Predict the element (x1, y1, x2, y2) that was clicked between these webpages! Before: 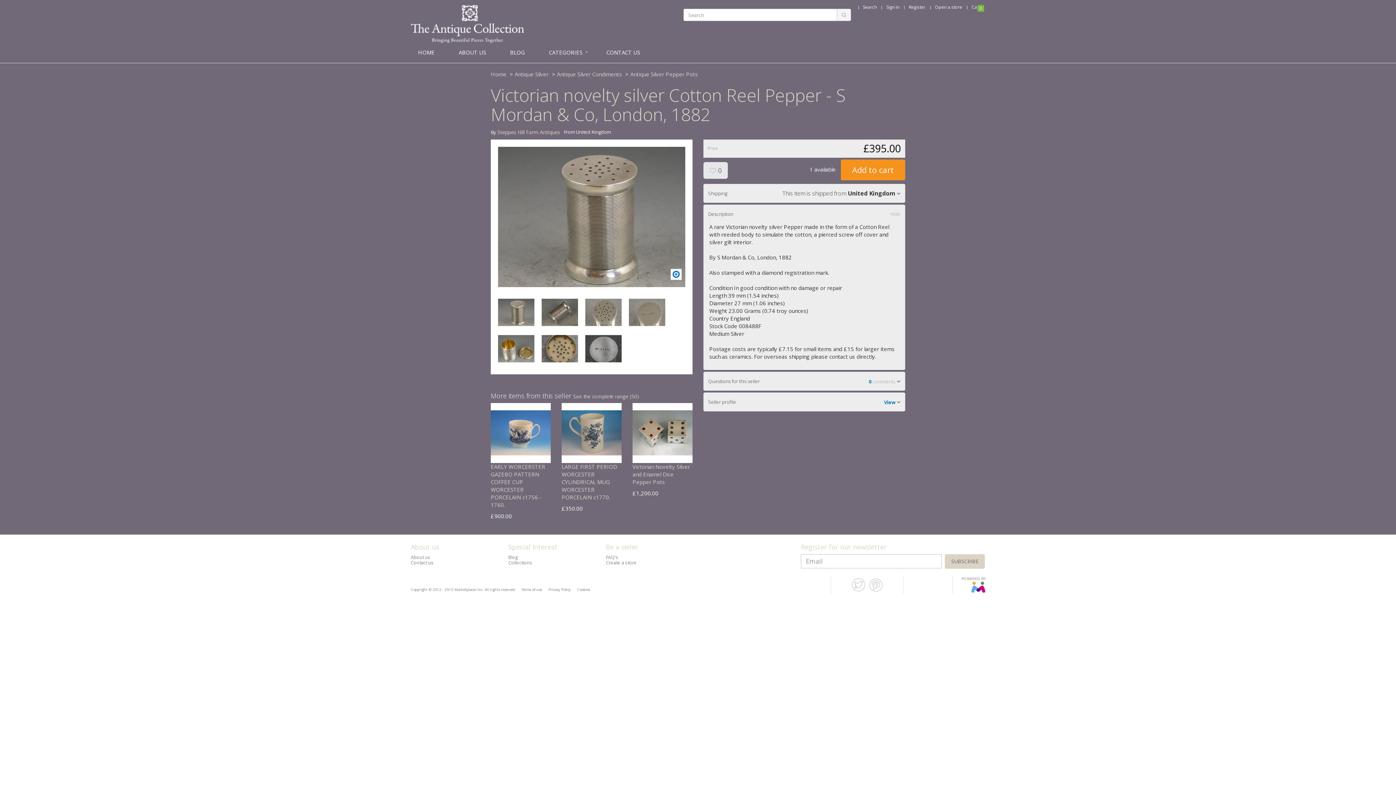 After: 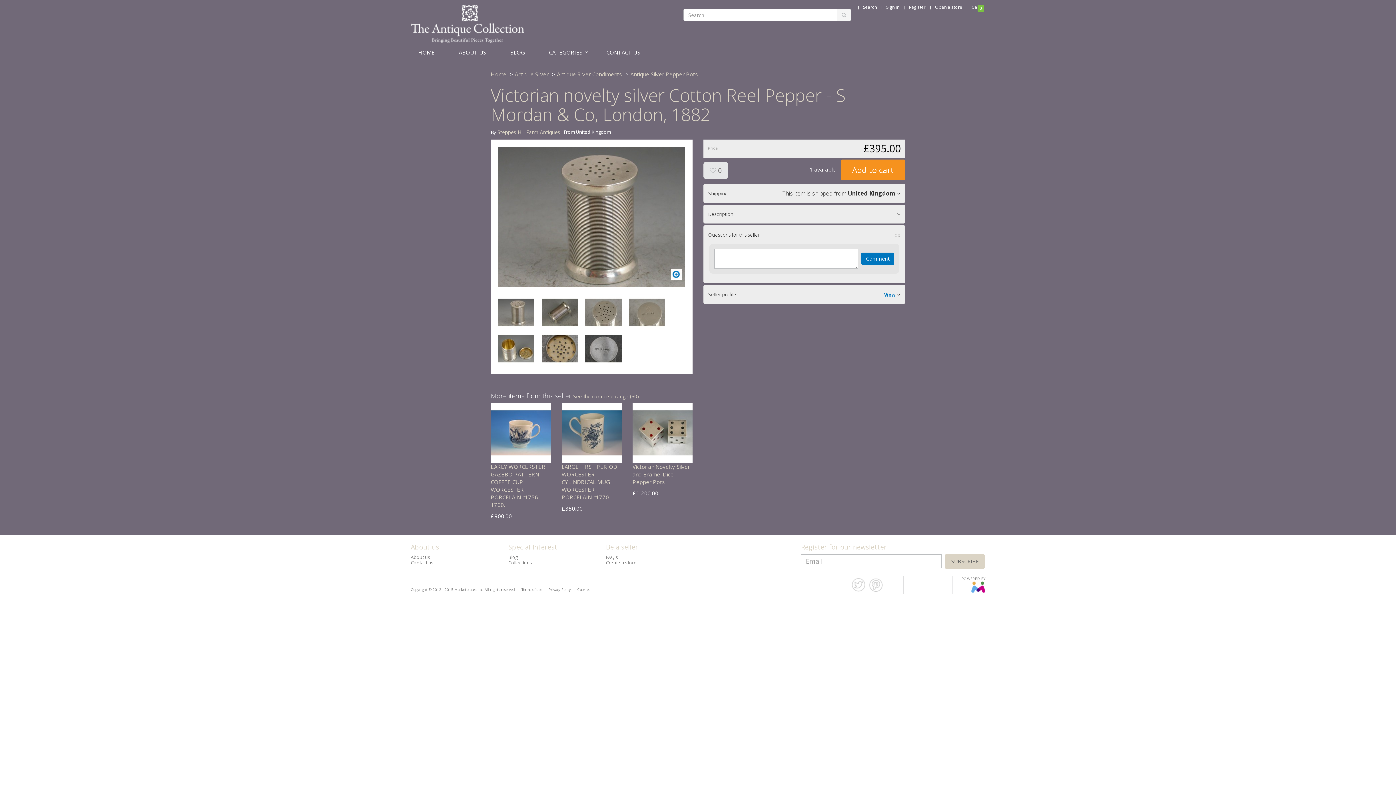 Action: bbox: (704, 372, 905, 390) label: Questions for this seller
0 comments 